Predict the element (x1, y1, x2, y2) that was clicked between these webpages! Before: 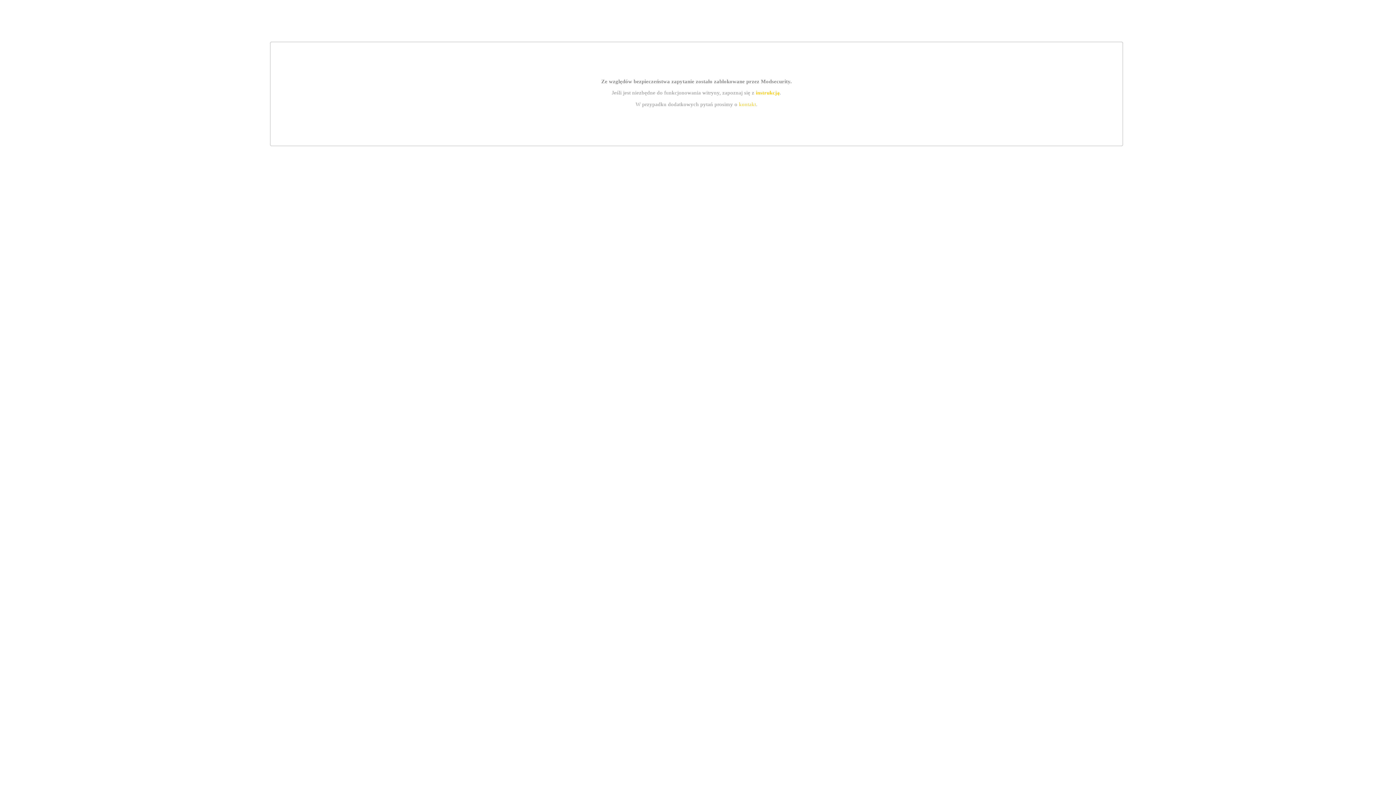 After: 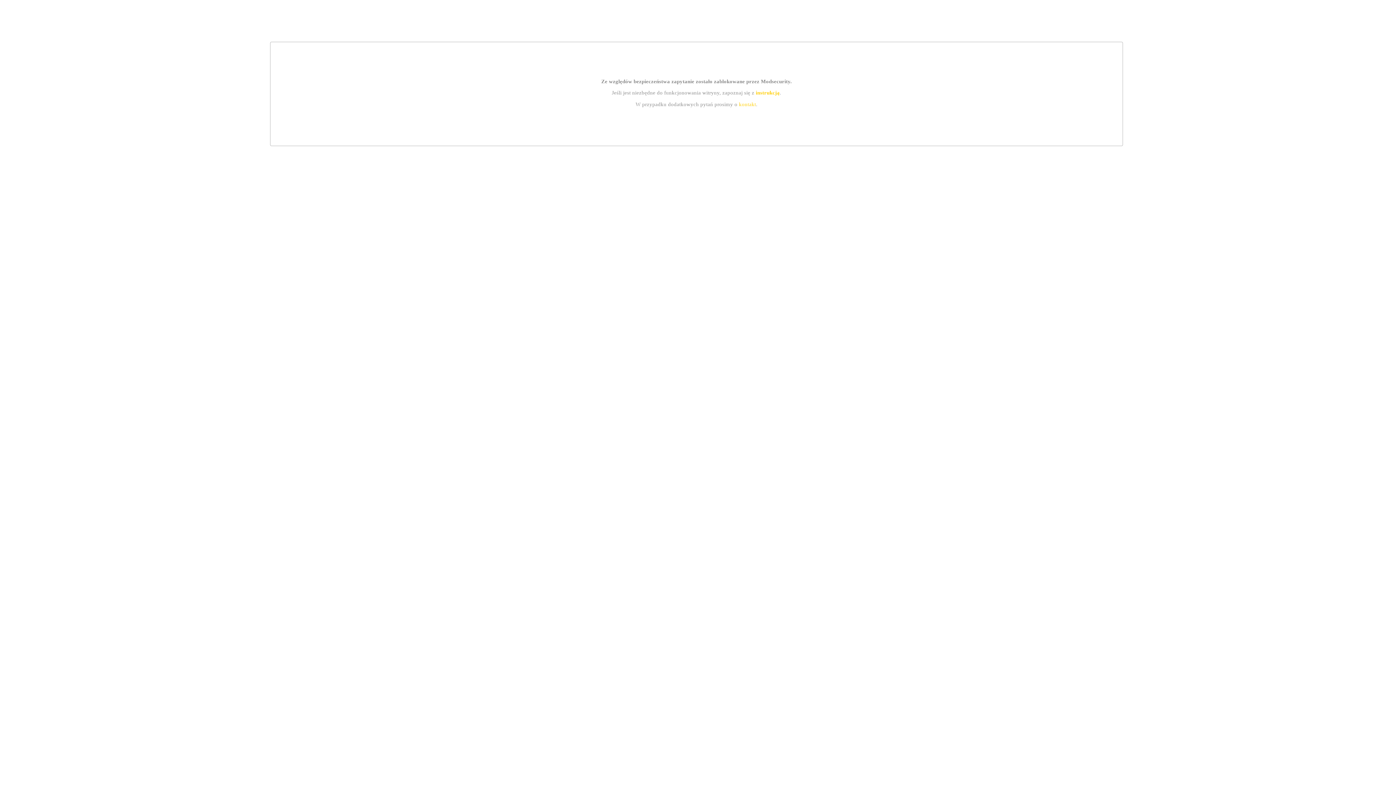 Action: label: instrukcją bbox: (755, 89, 779, 95)